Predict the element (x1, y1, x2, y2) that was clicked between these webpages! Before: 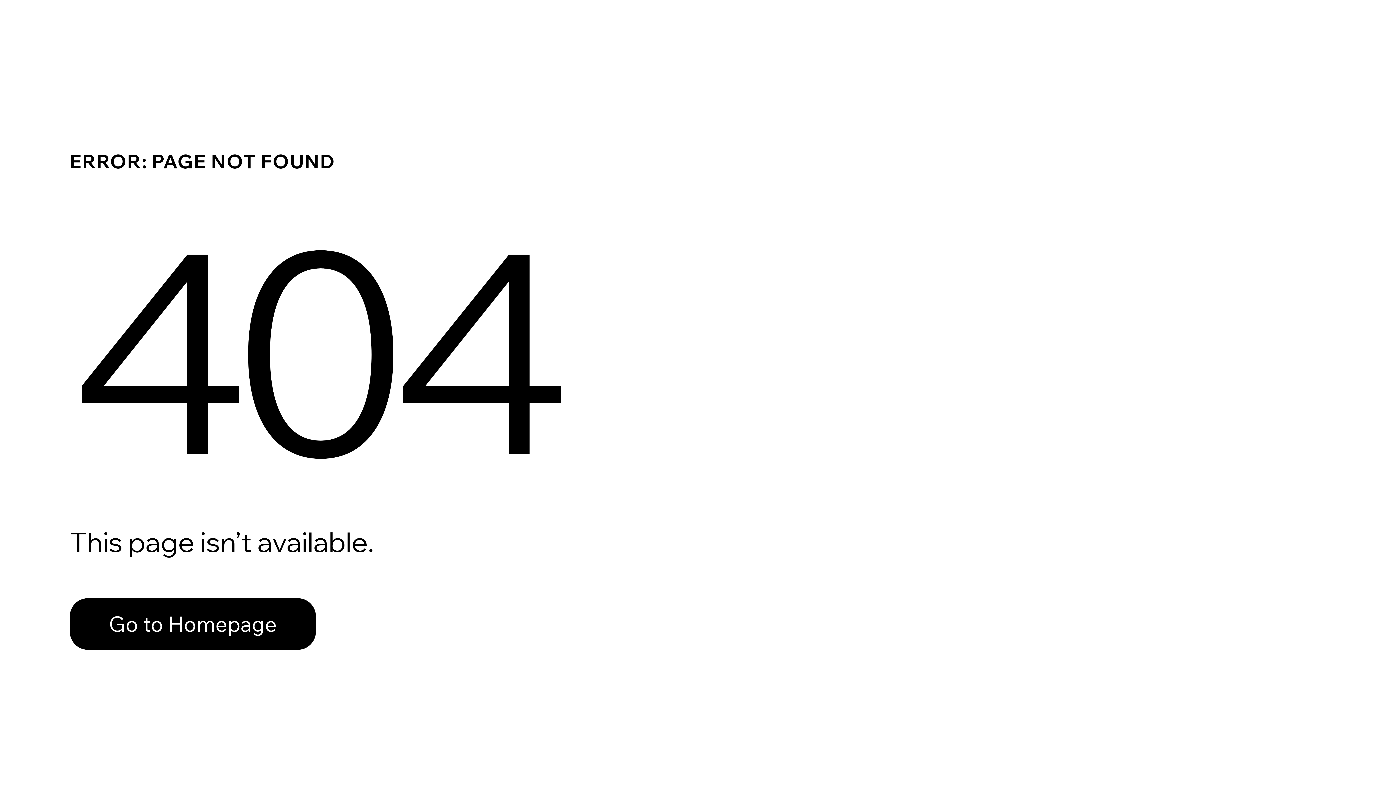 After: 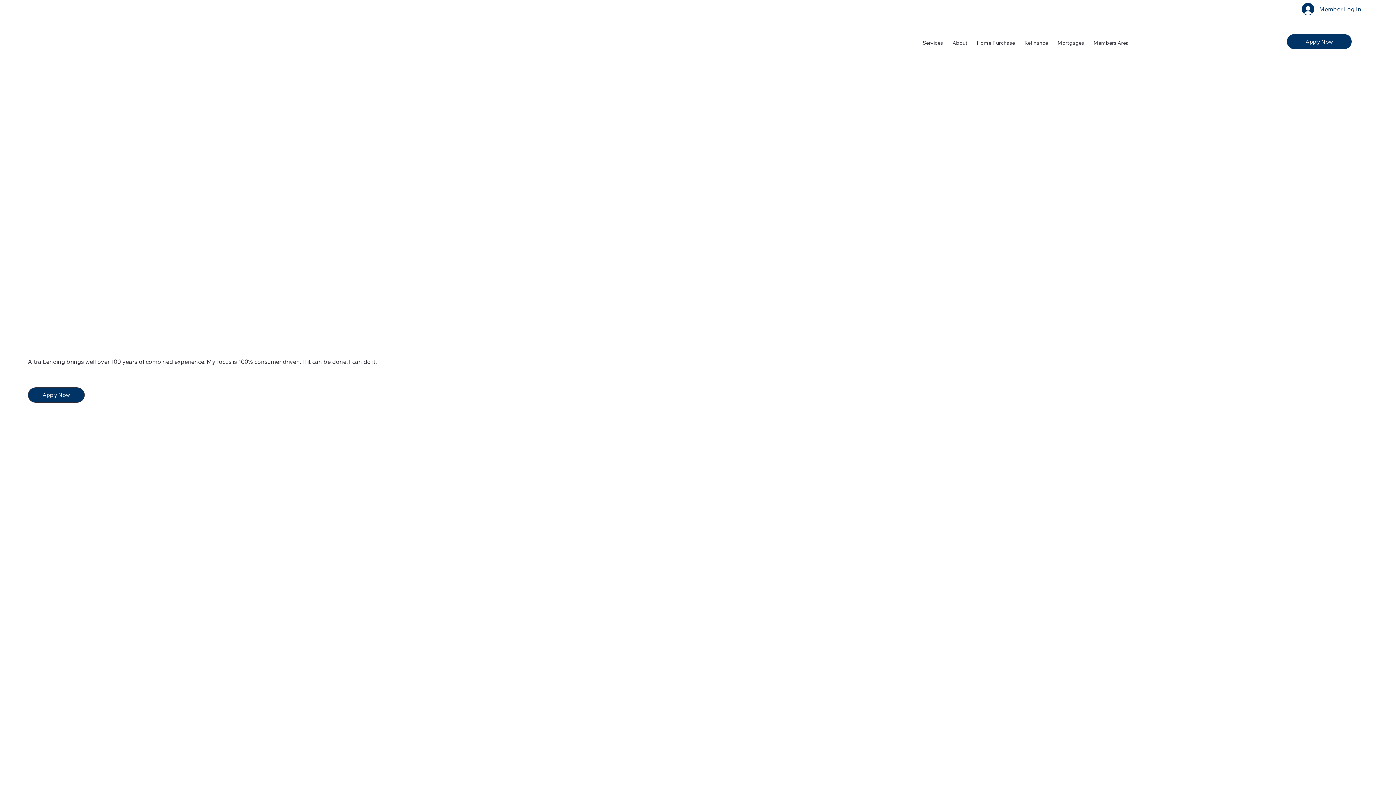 Action: bbox: (69, 582, 768, 659) label: Go to Homepage